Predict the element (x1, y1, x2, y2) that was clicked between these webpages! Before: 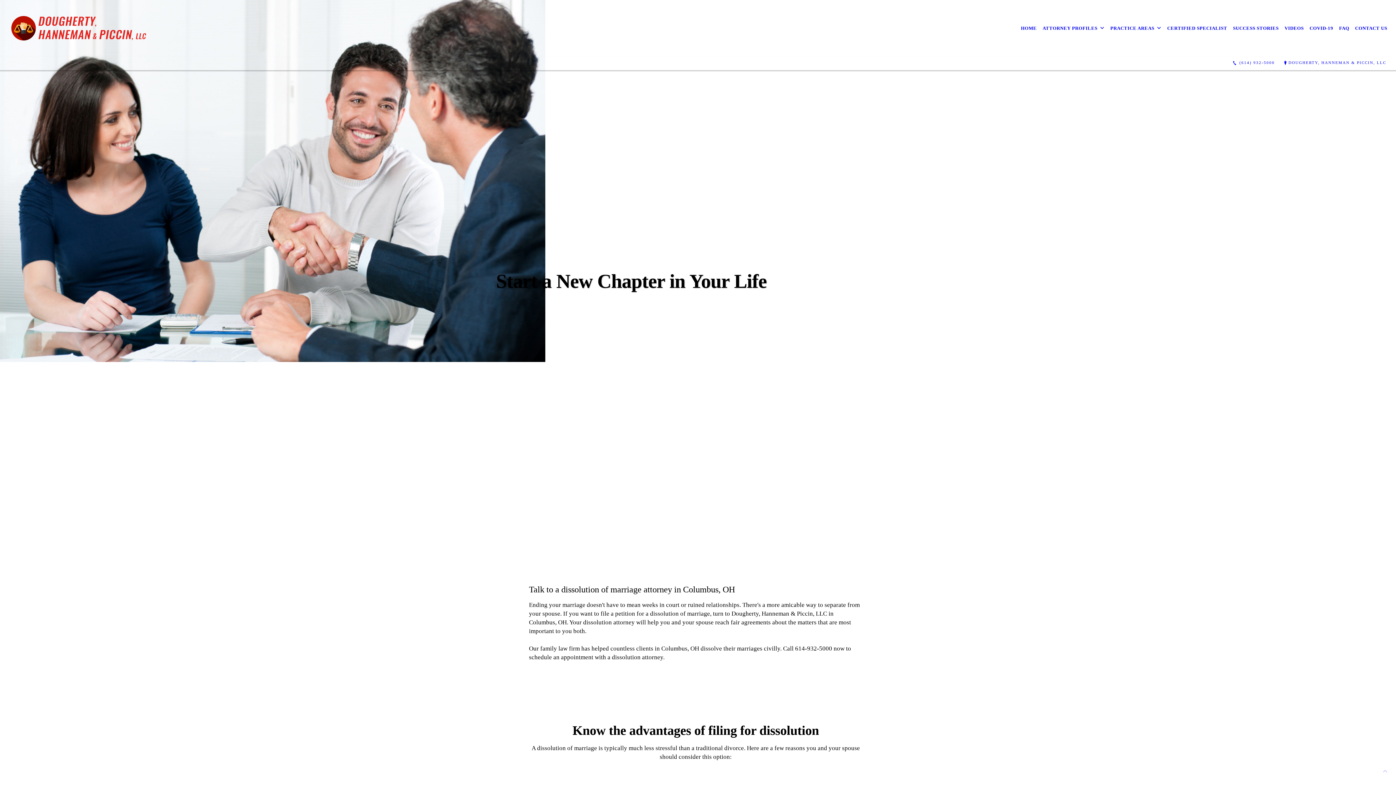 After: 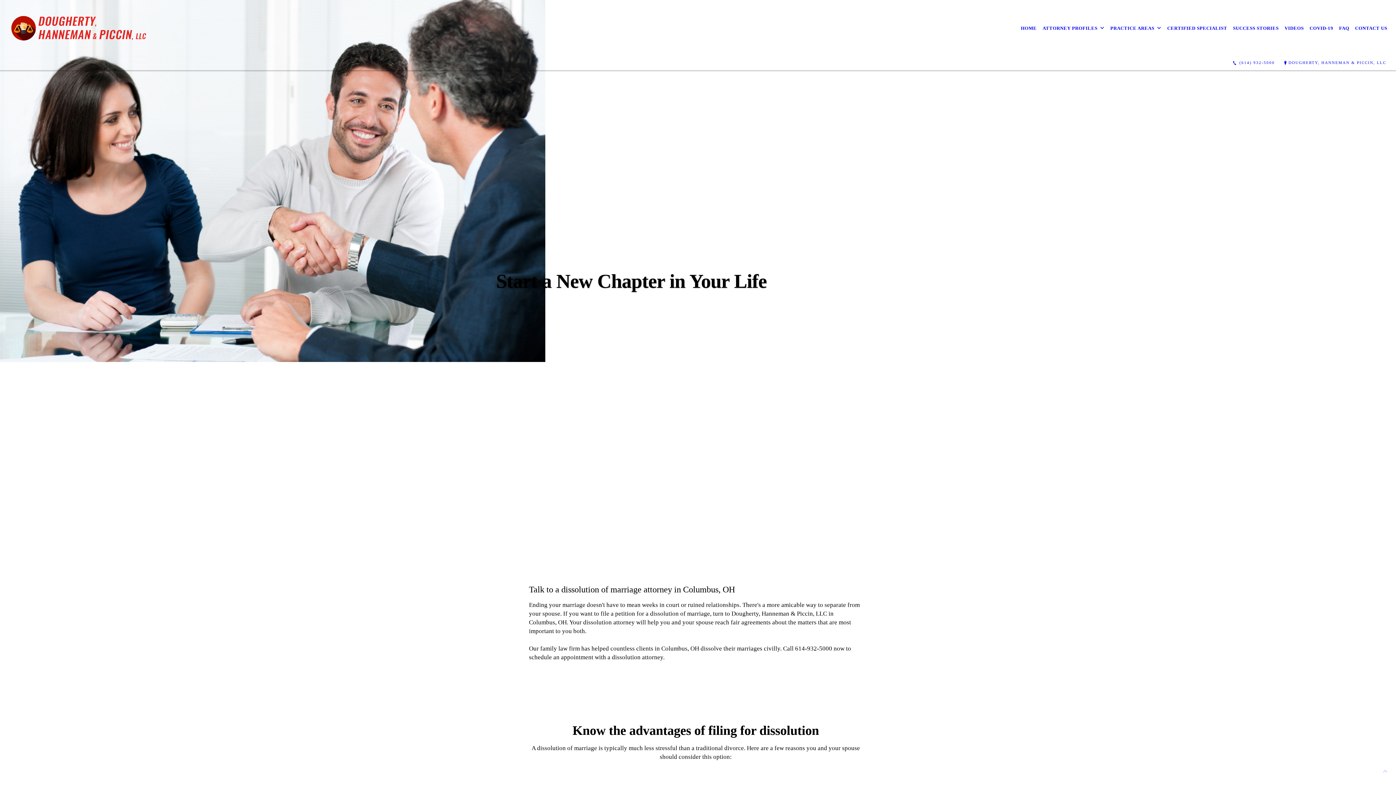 Action: label: DOUGHERTY, HANNEMAN & PICCIN, LLC bbox: (1279, 58, 1390, 67)